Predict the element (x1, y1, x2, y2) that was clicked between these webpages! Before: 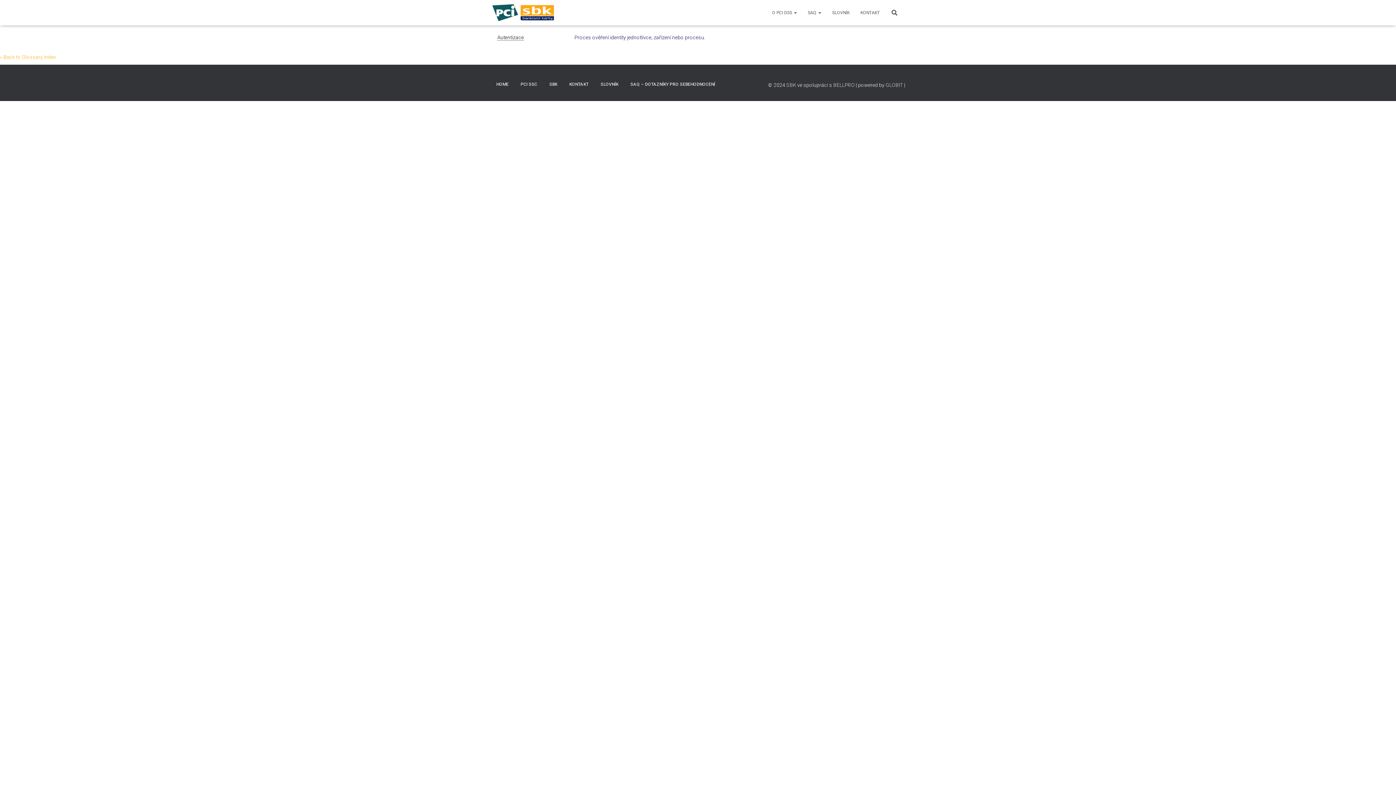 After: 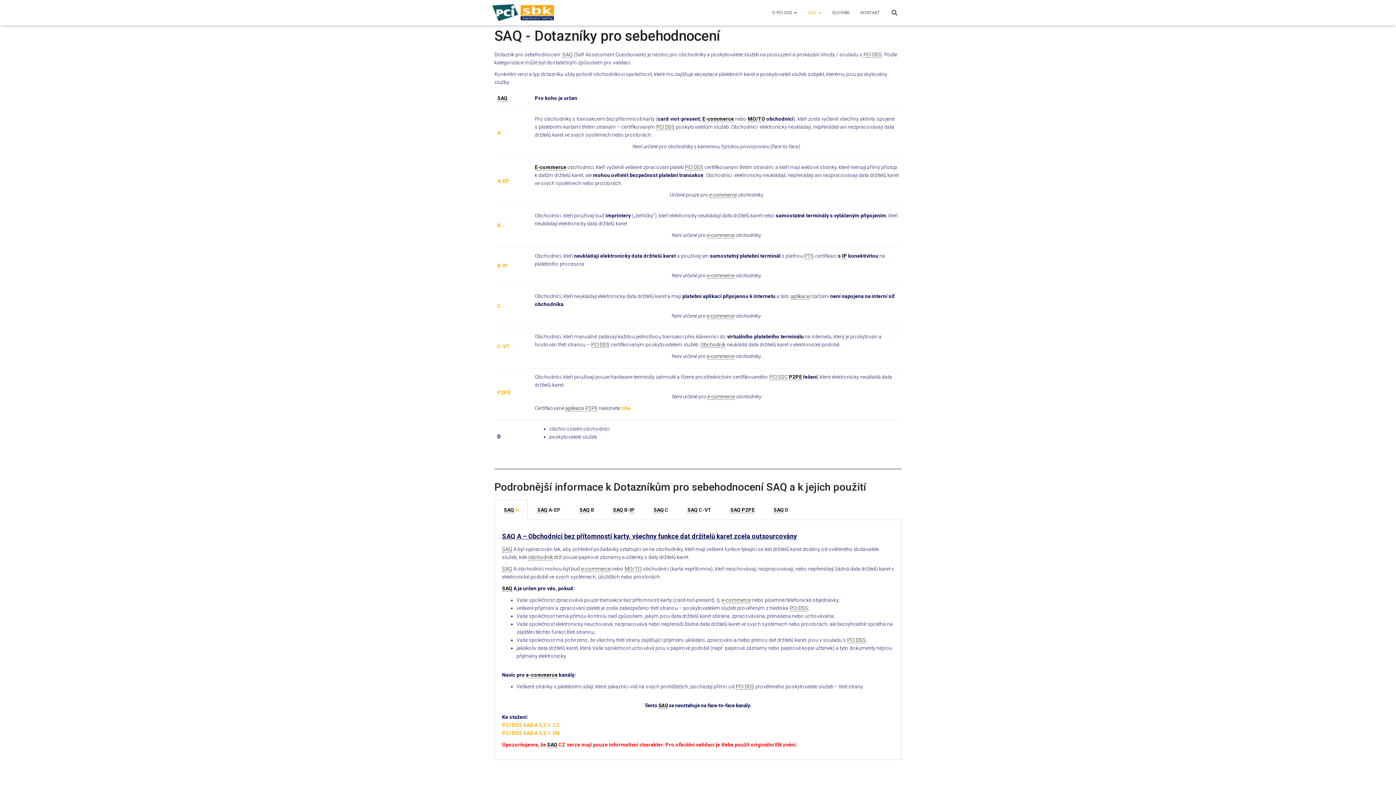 Action: bbox: (625, 75, 720, 93) label: SAQ – DOTAZNÍKY PRO SEBEHODNOCENÍ